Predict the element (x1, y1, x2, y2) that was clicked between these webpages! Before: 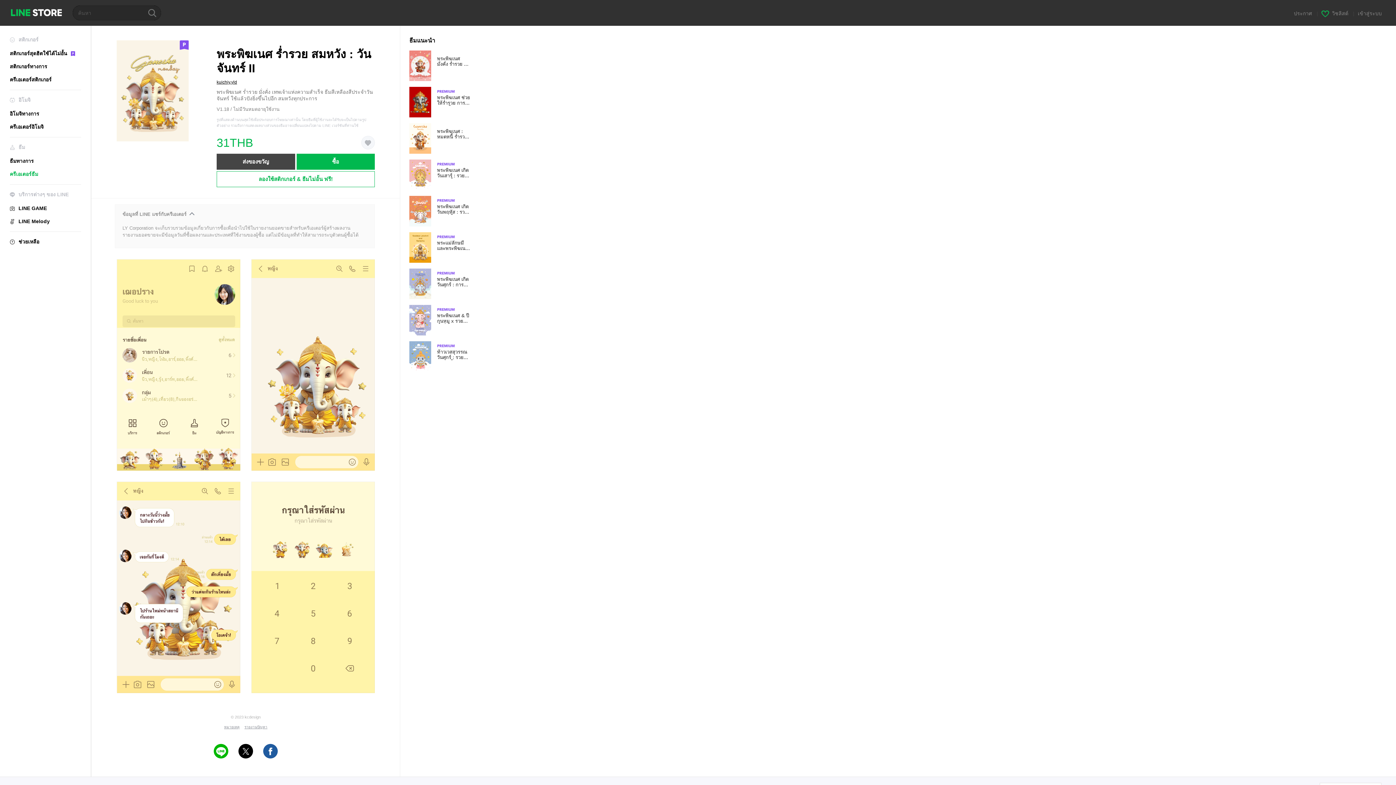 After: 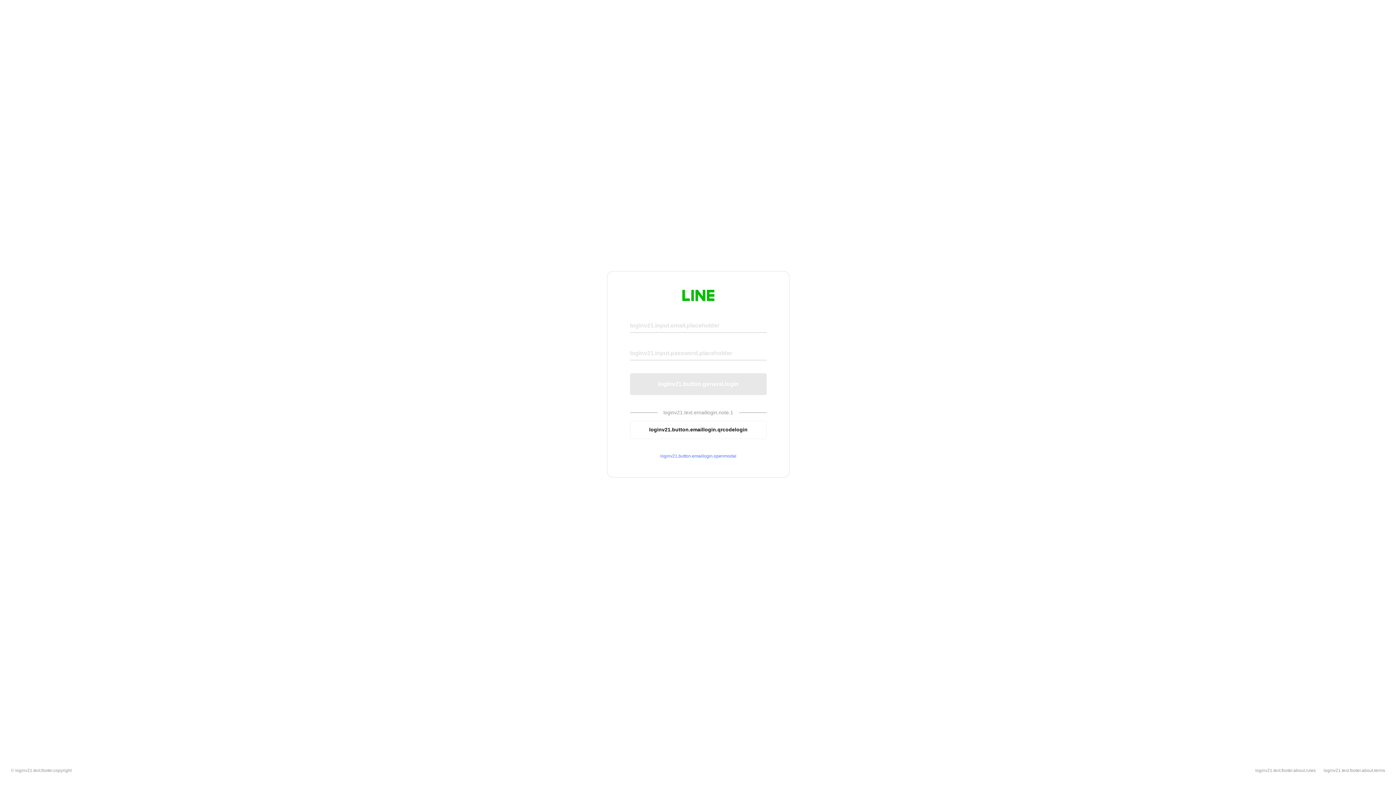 Action: bbox: (1321, 10, 1348, 16) label: วิชลิสต์